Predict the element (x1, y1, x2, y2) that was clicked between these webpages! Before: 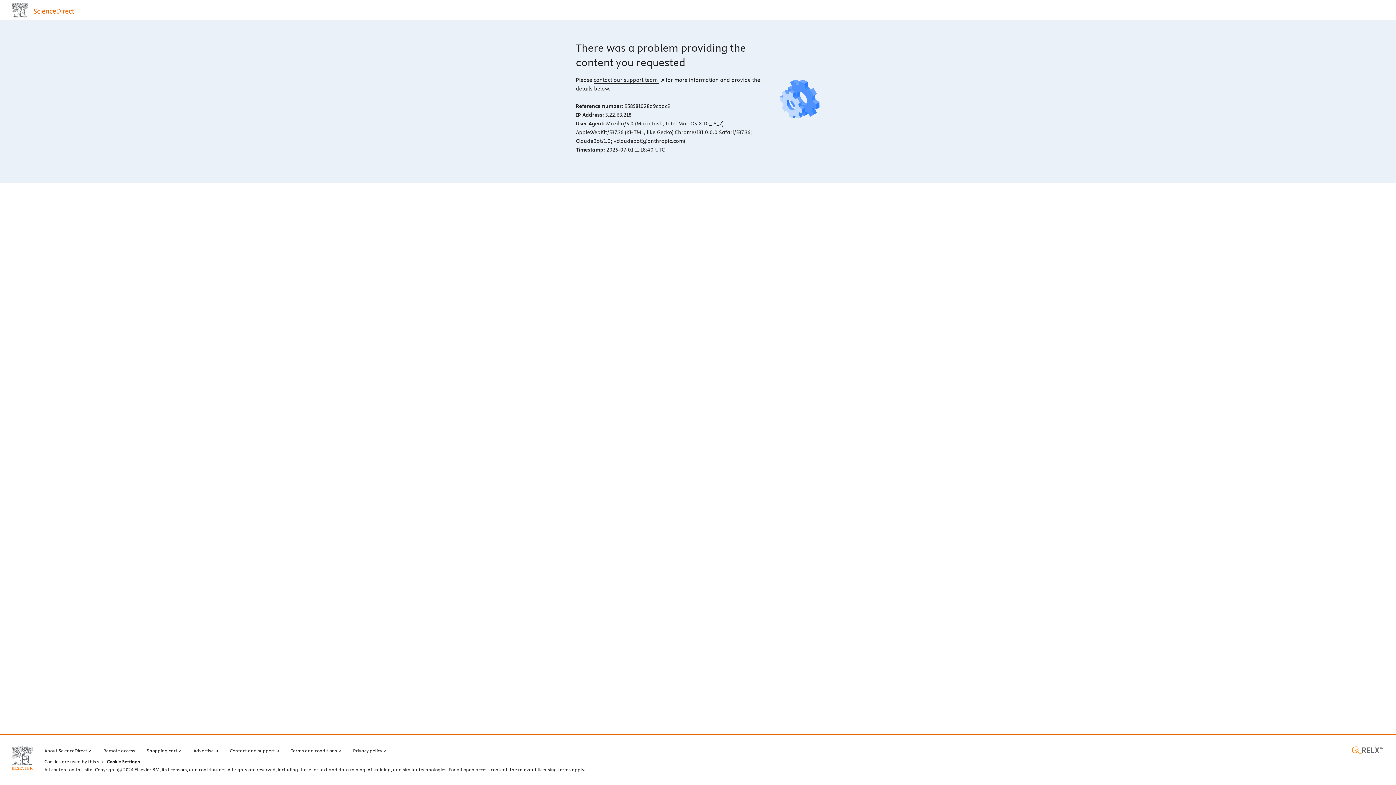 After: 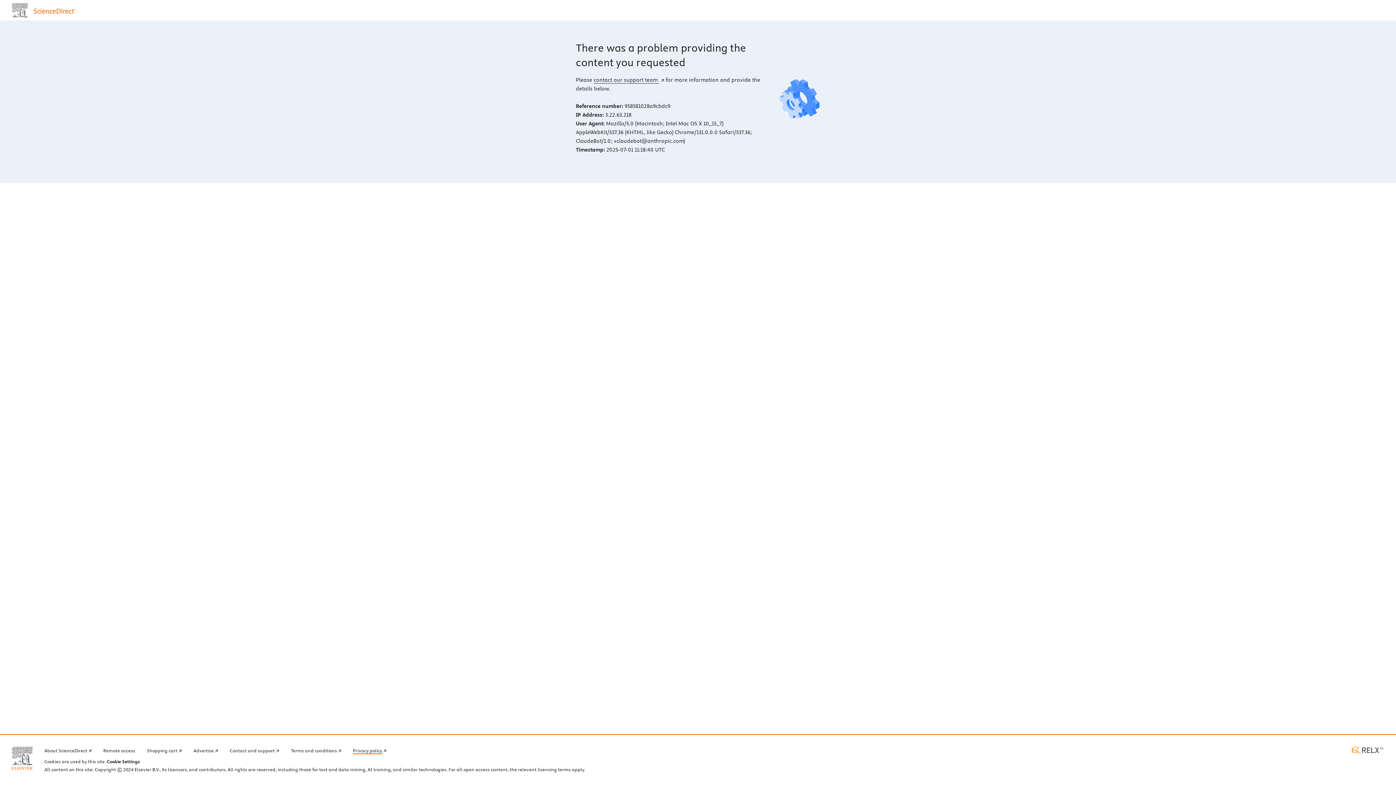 Action: bbox: (353, 746, 386, 754) label: Privacy policy